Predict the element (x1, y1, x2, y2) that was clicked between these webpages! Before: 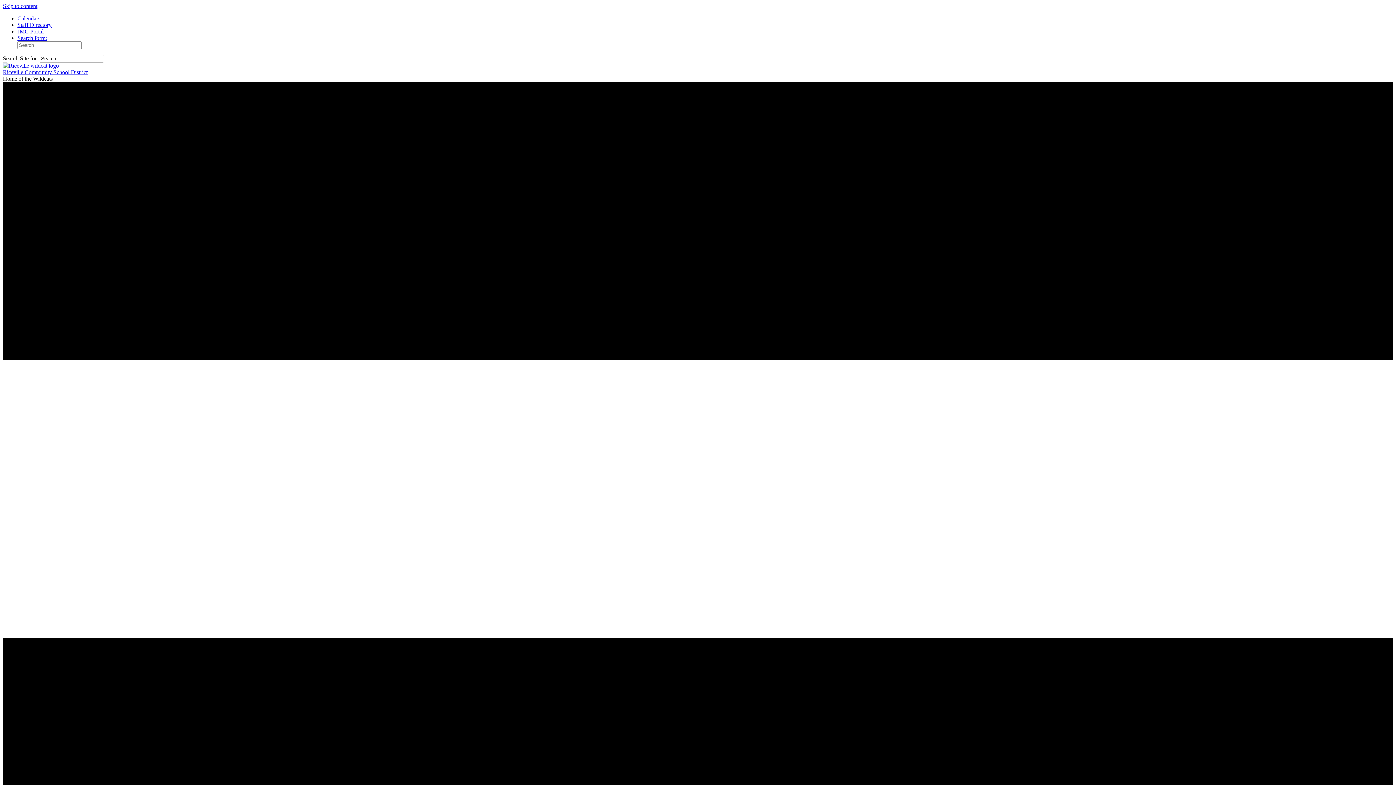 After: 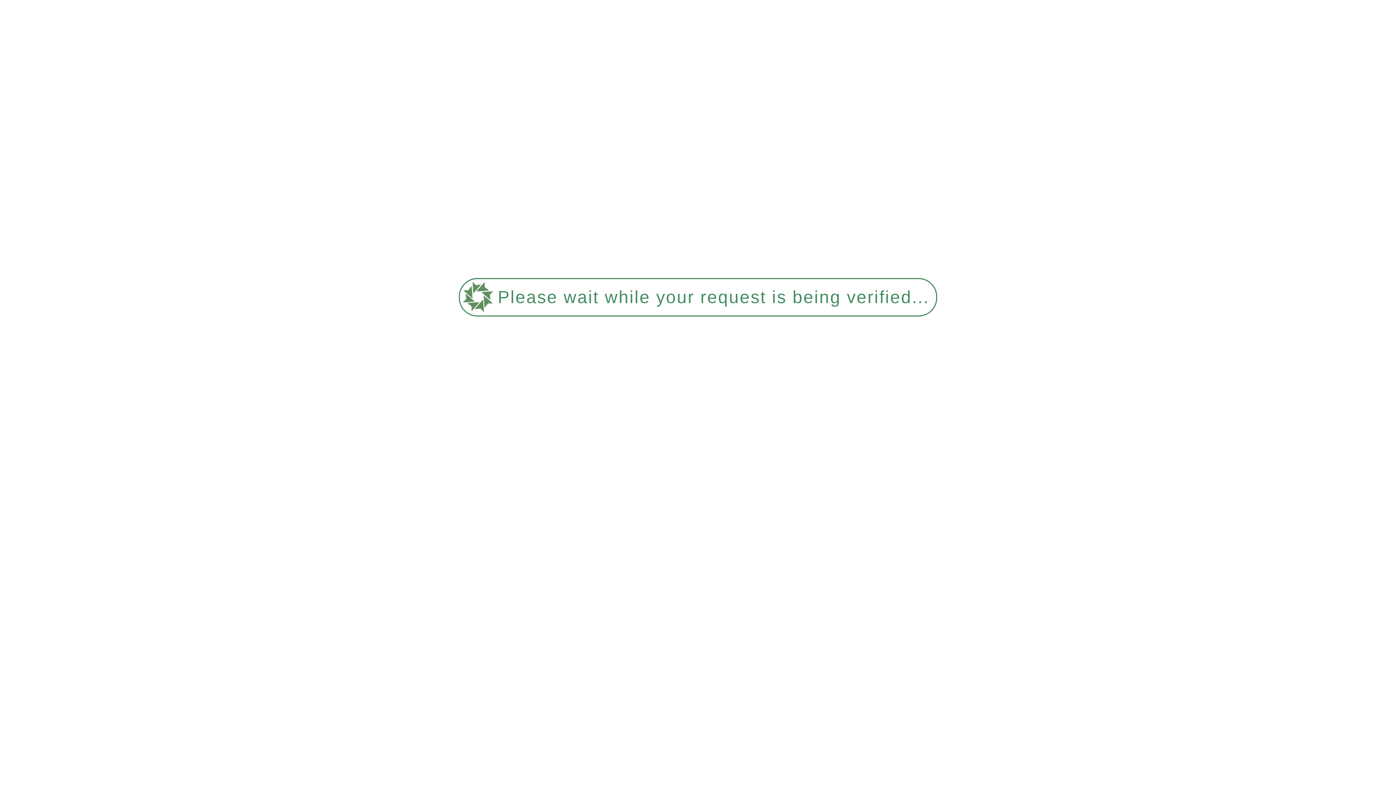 Action: bbox: (2, 69, 87, 75) label: Riceville Community School District